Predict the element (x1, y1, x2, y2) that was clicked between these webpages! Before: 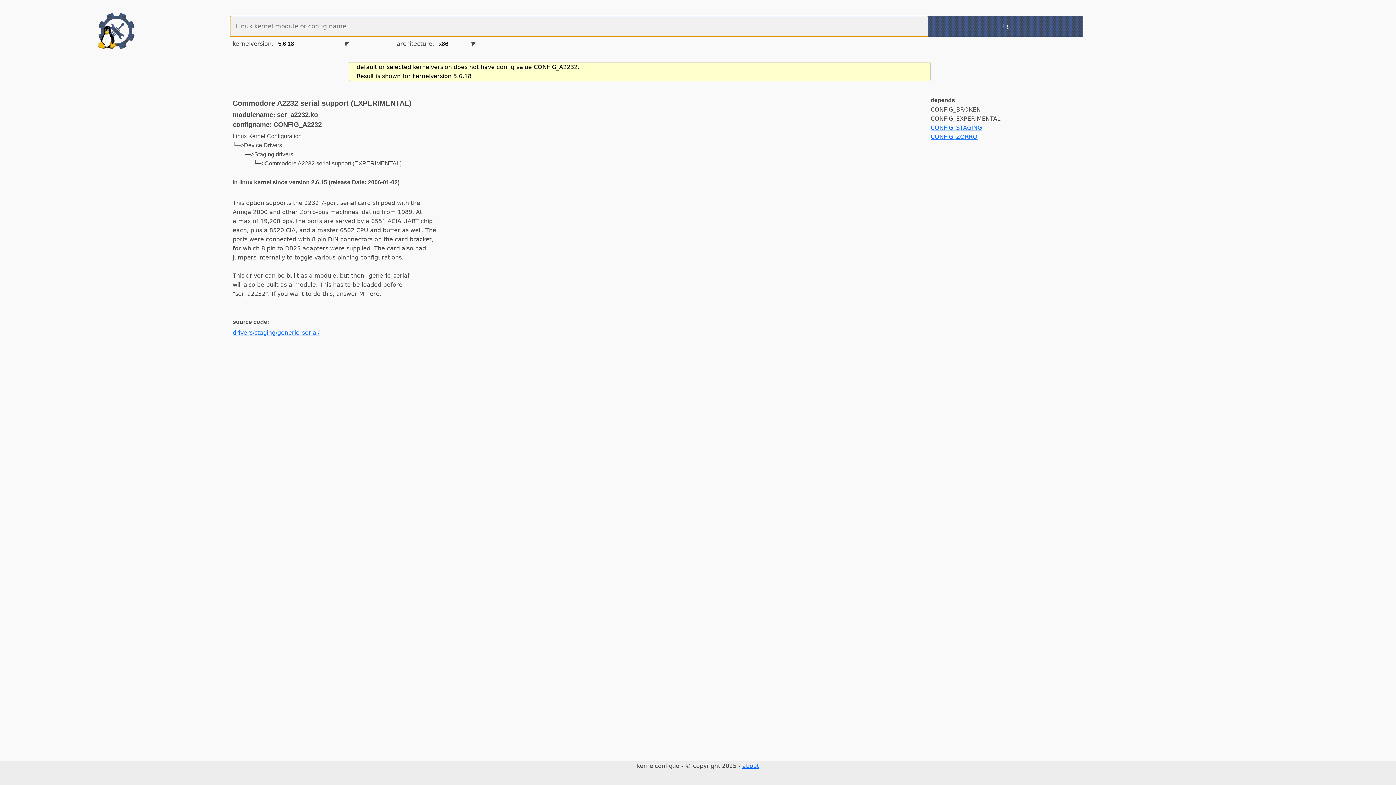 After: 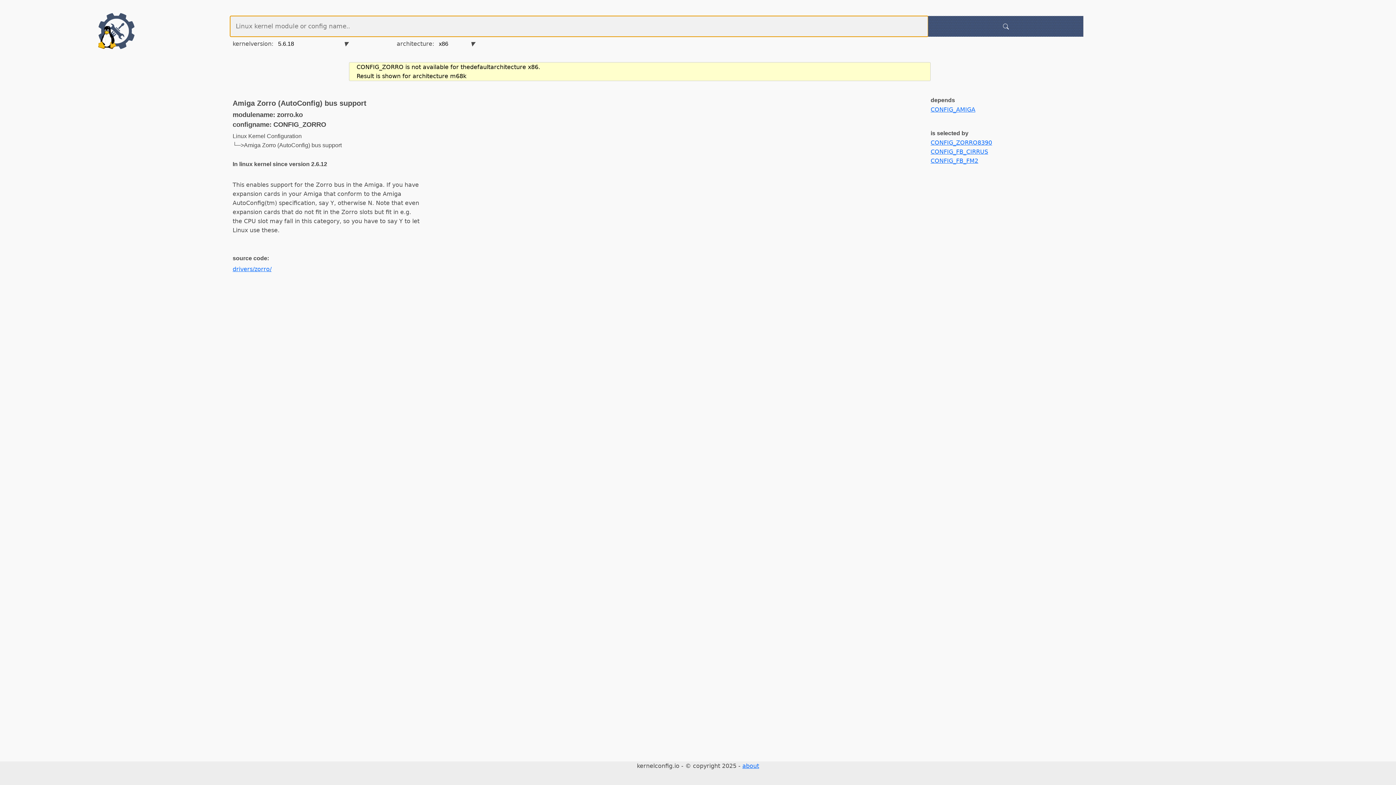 Action: label: CONFIG_ZORRO bbox: (930, 133, 977, 140)